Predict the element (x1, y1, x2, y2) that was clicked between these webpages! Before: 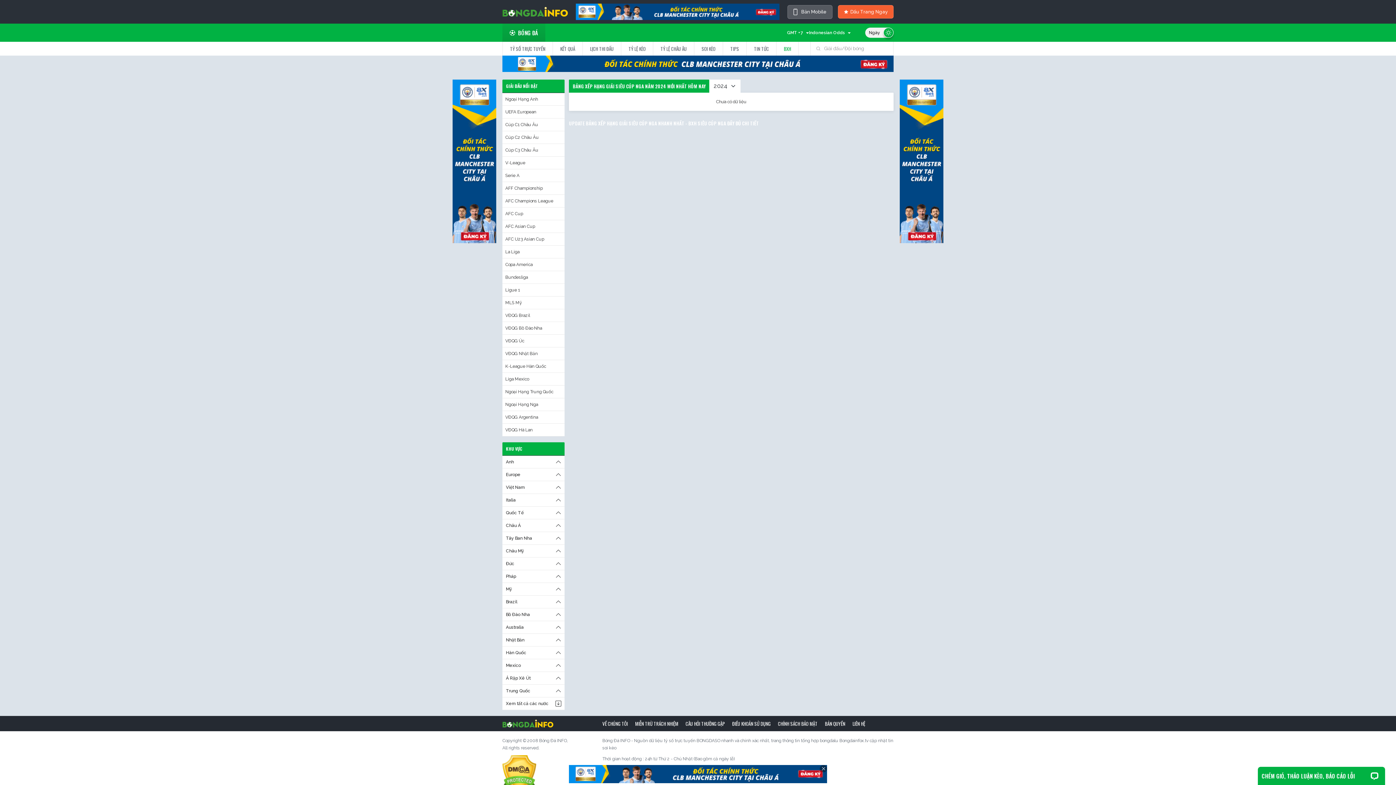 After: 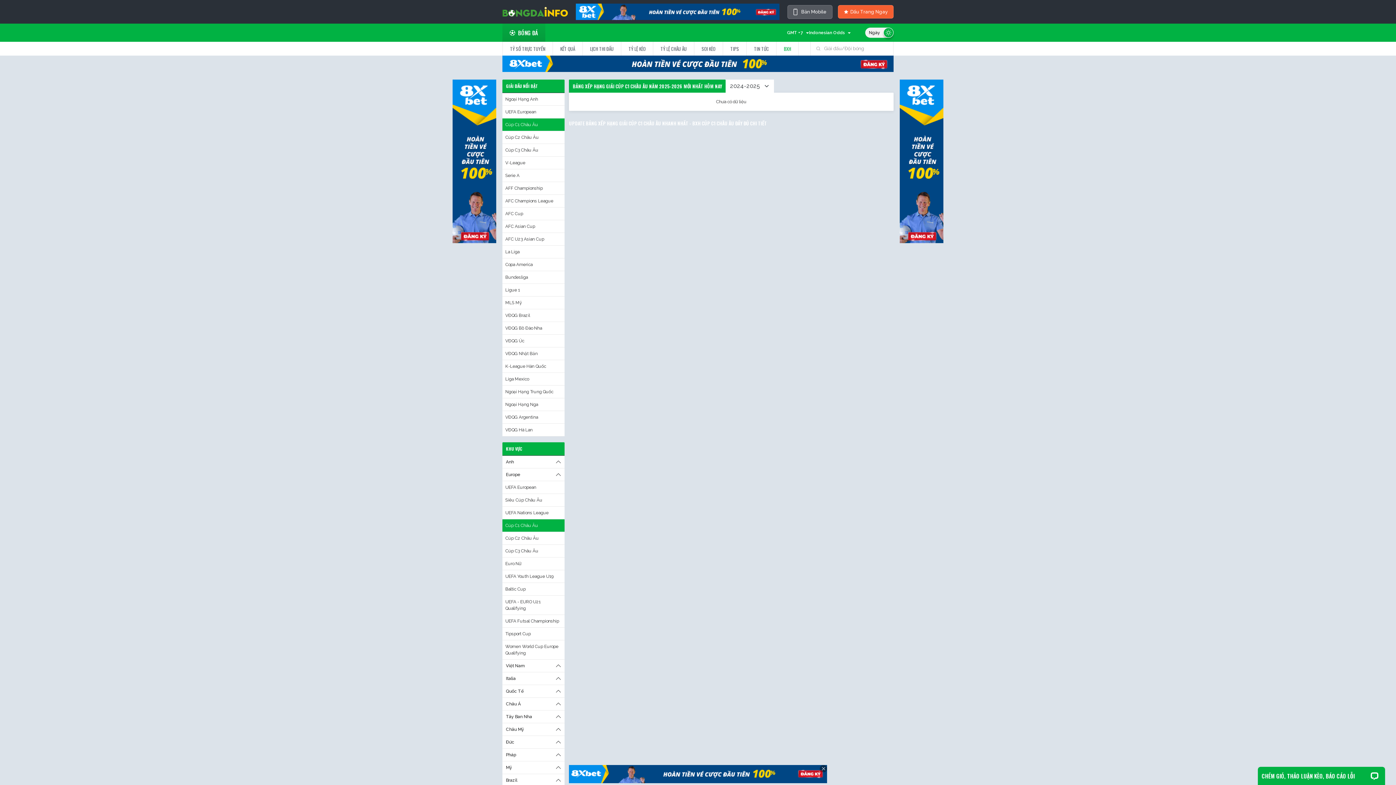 Action: bbox: (502, 118, 564, 131) label: Cúp C1 Châu Âu